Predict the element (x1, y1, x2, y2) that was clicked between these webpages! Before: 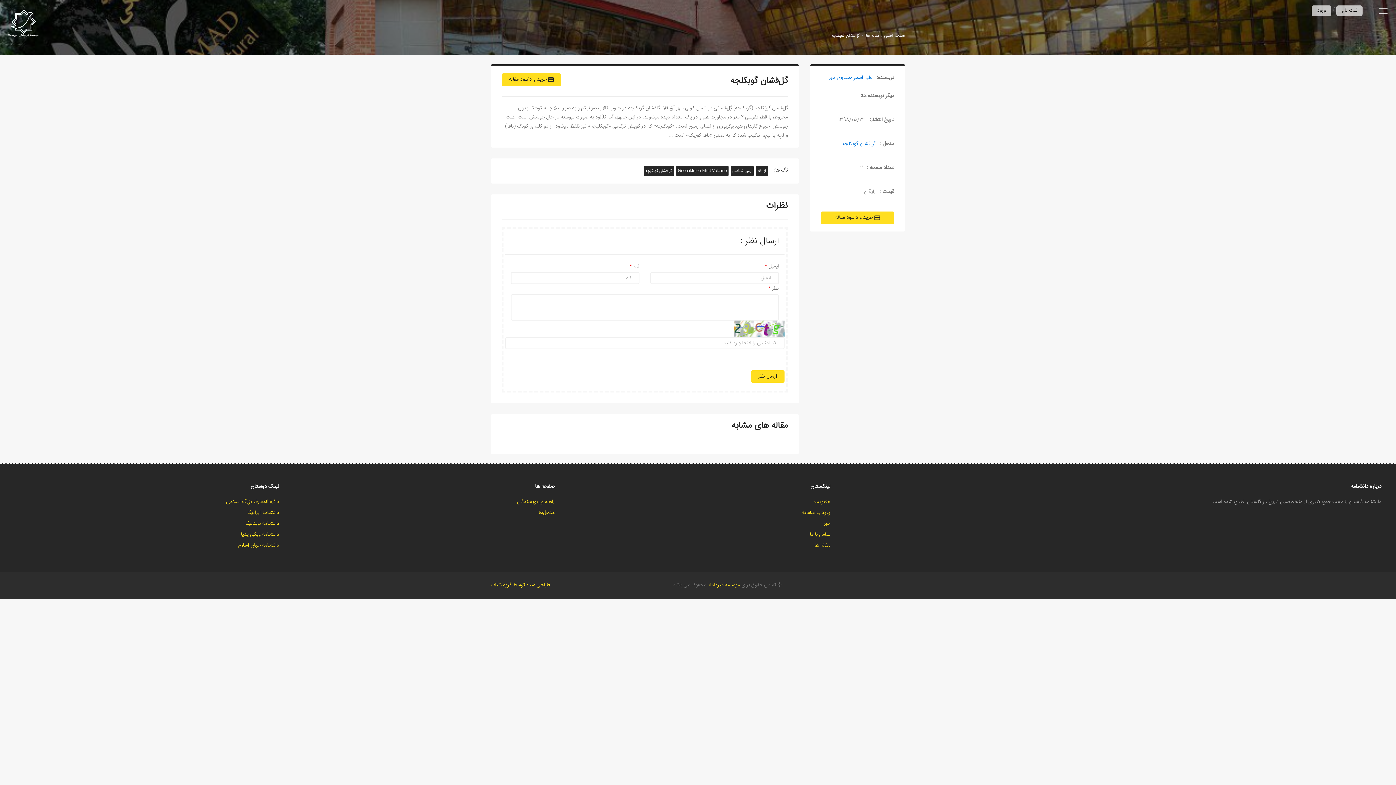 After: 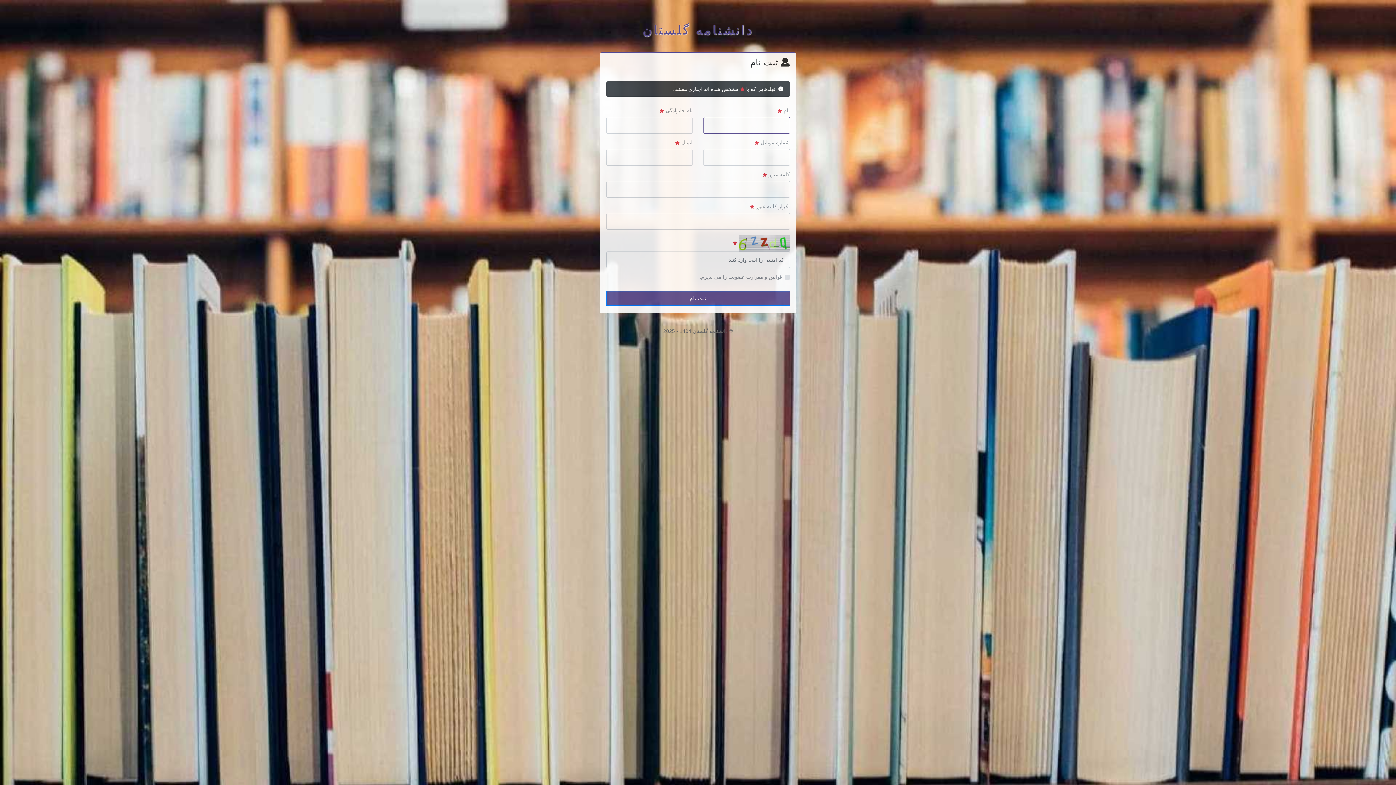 Action: bbox: (1336, 5, 1362, 16) label: ثبت نام